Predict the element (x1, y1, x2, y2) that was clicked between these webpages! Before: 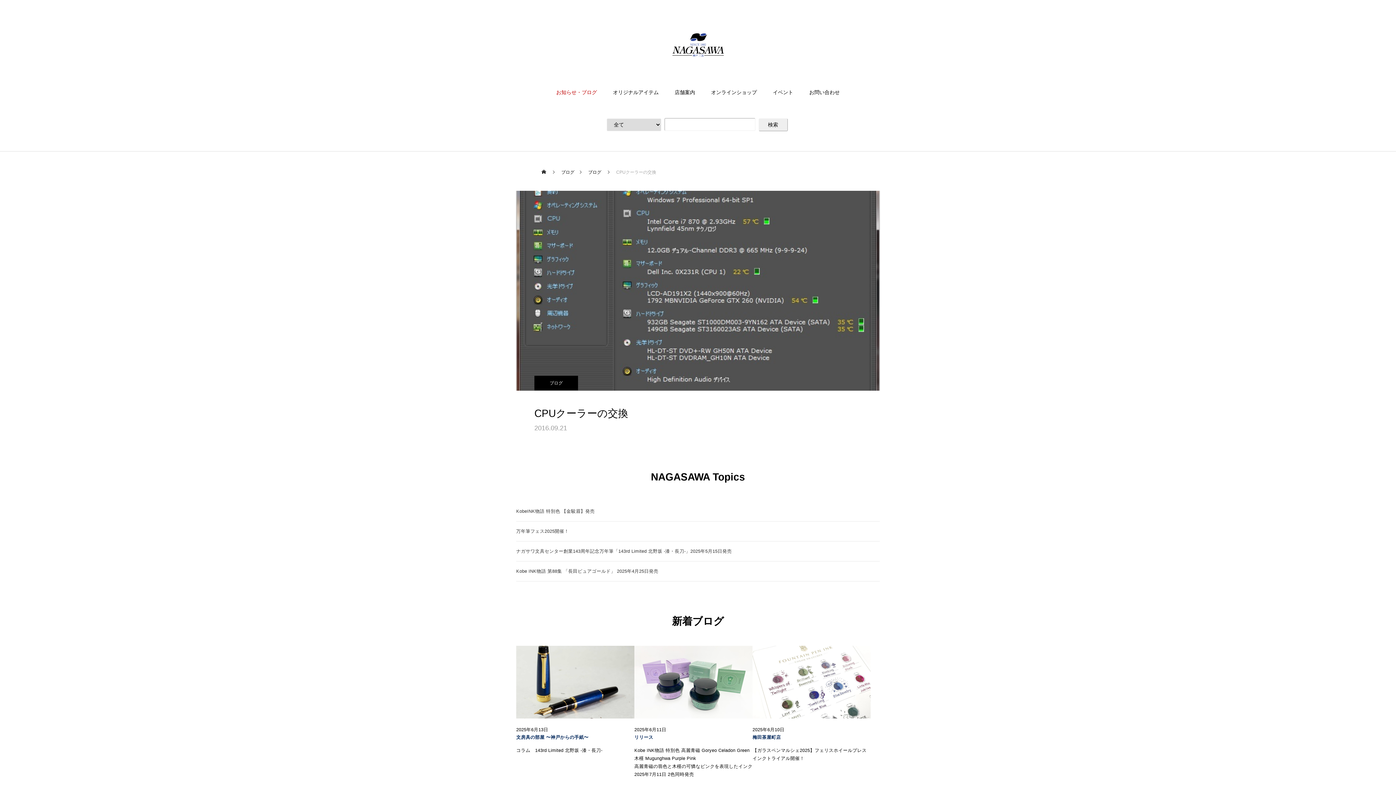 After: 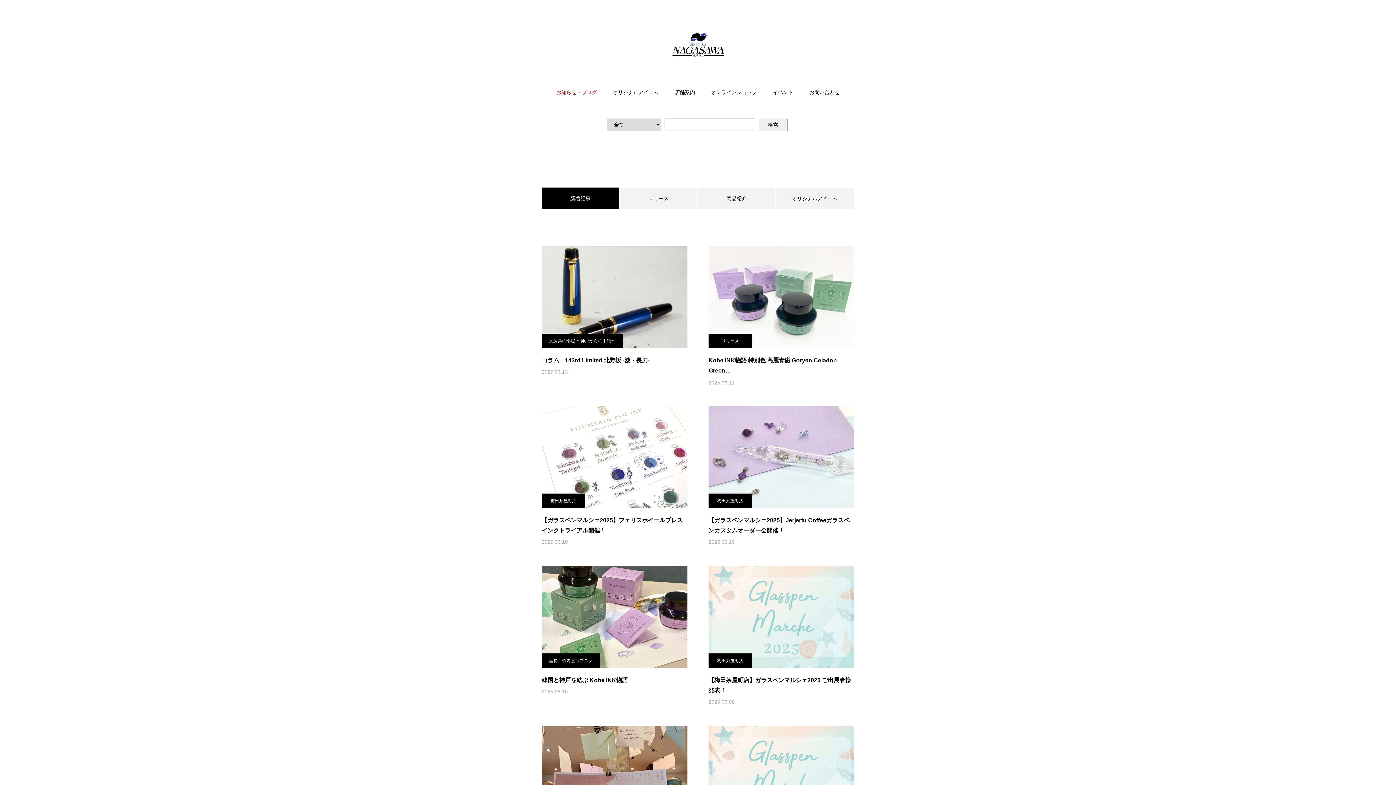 Action: label: お知らせ・ブログ bbox: (548, 82, 605, 113)